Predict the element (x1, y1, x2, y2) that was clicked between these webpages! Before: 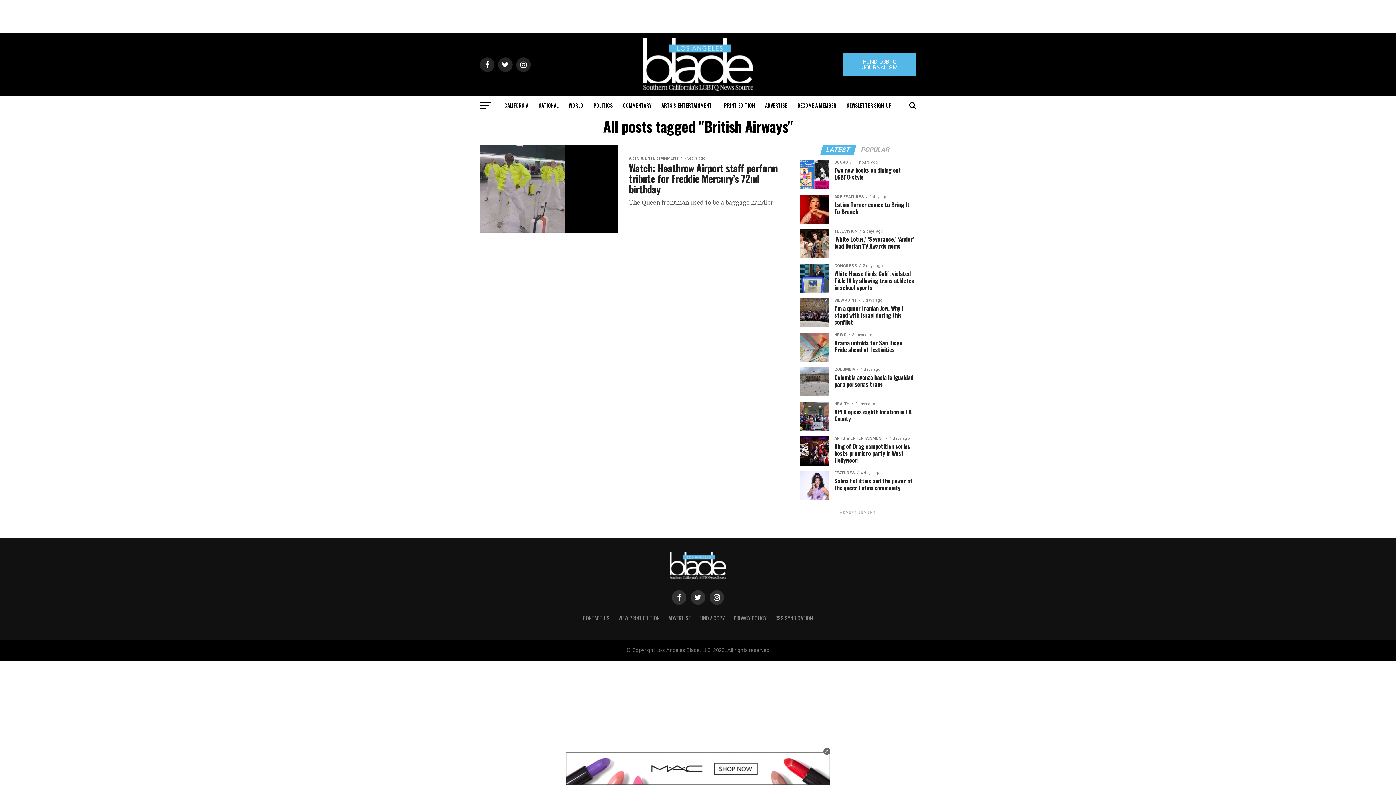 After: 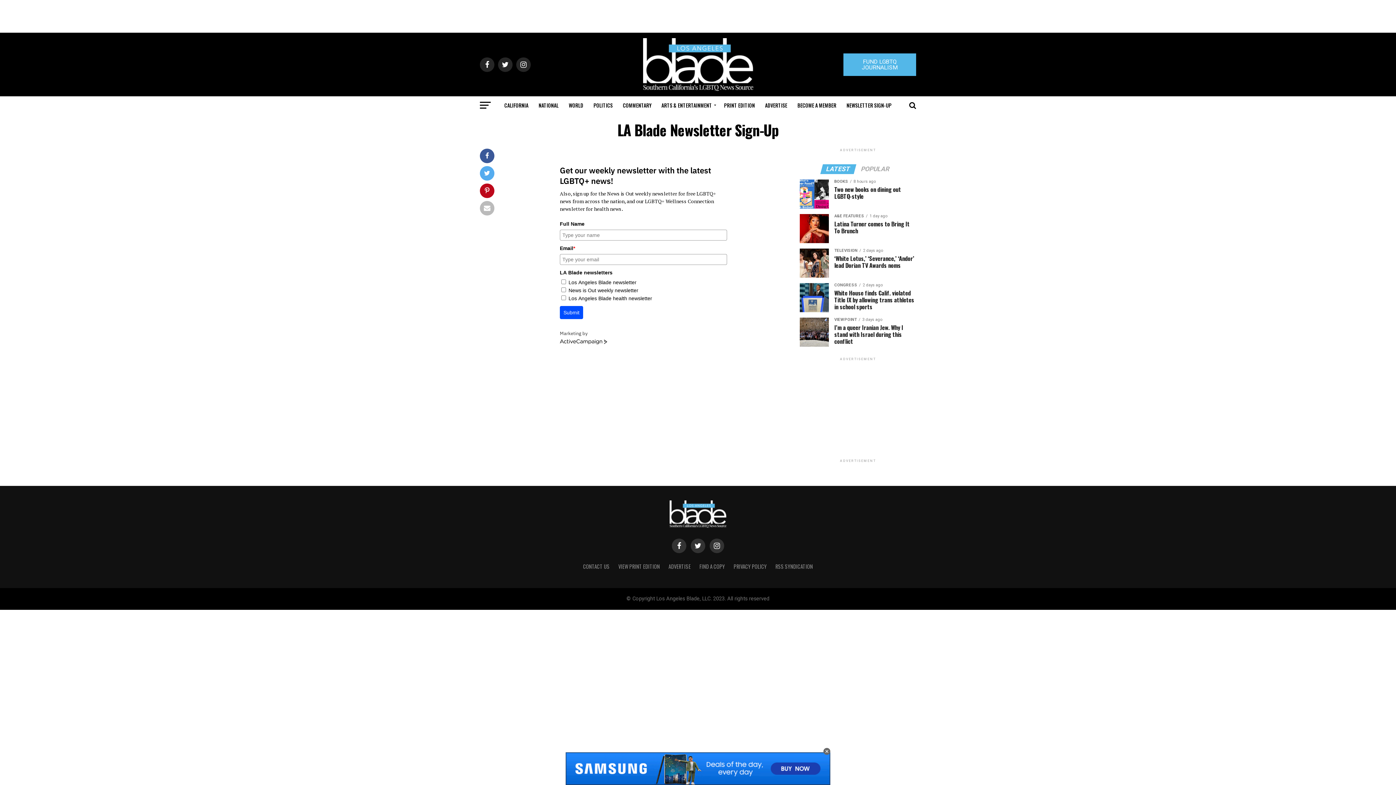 Action: bbox: (842, 96, 896, 114) label: NEWSLETTER SIGN-UP